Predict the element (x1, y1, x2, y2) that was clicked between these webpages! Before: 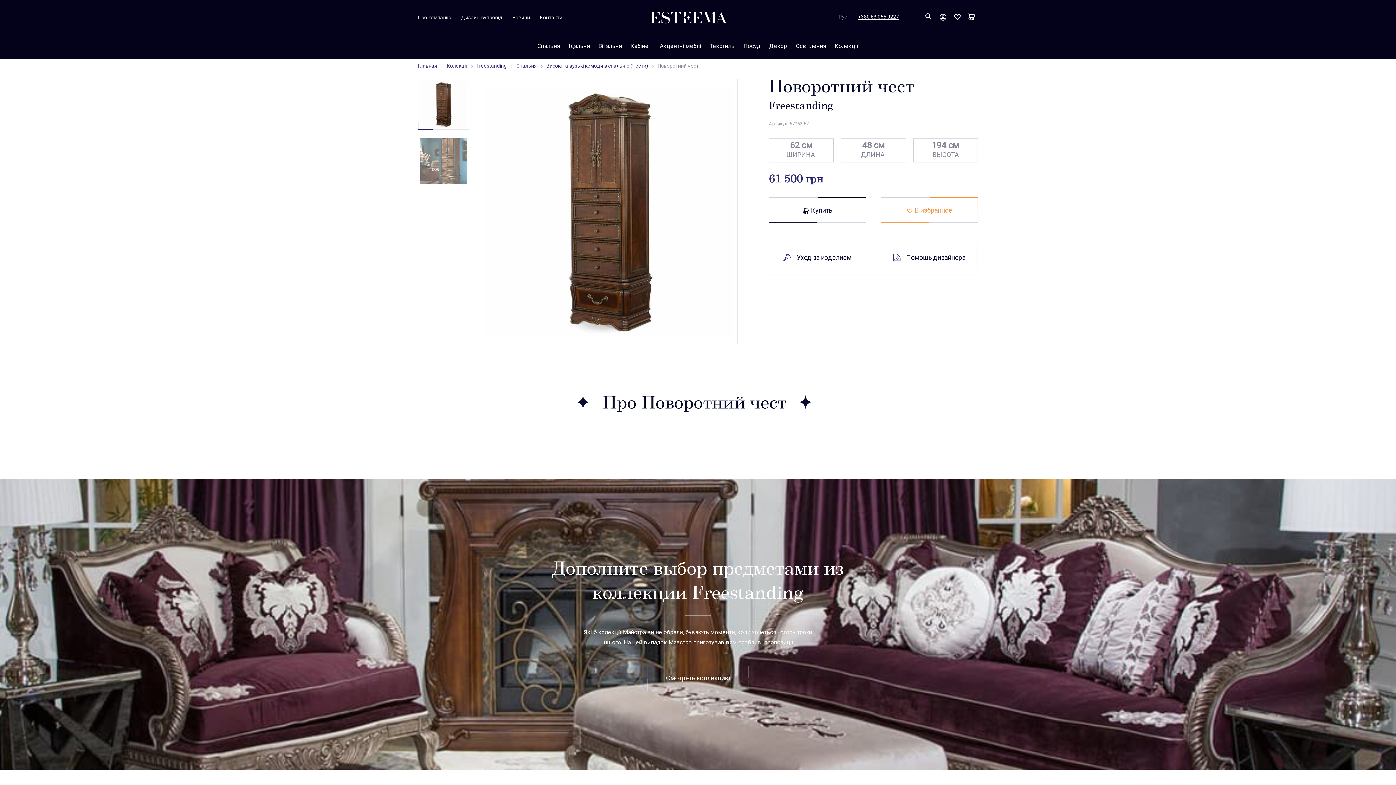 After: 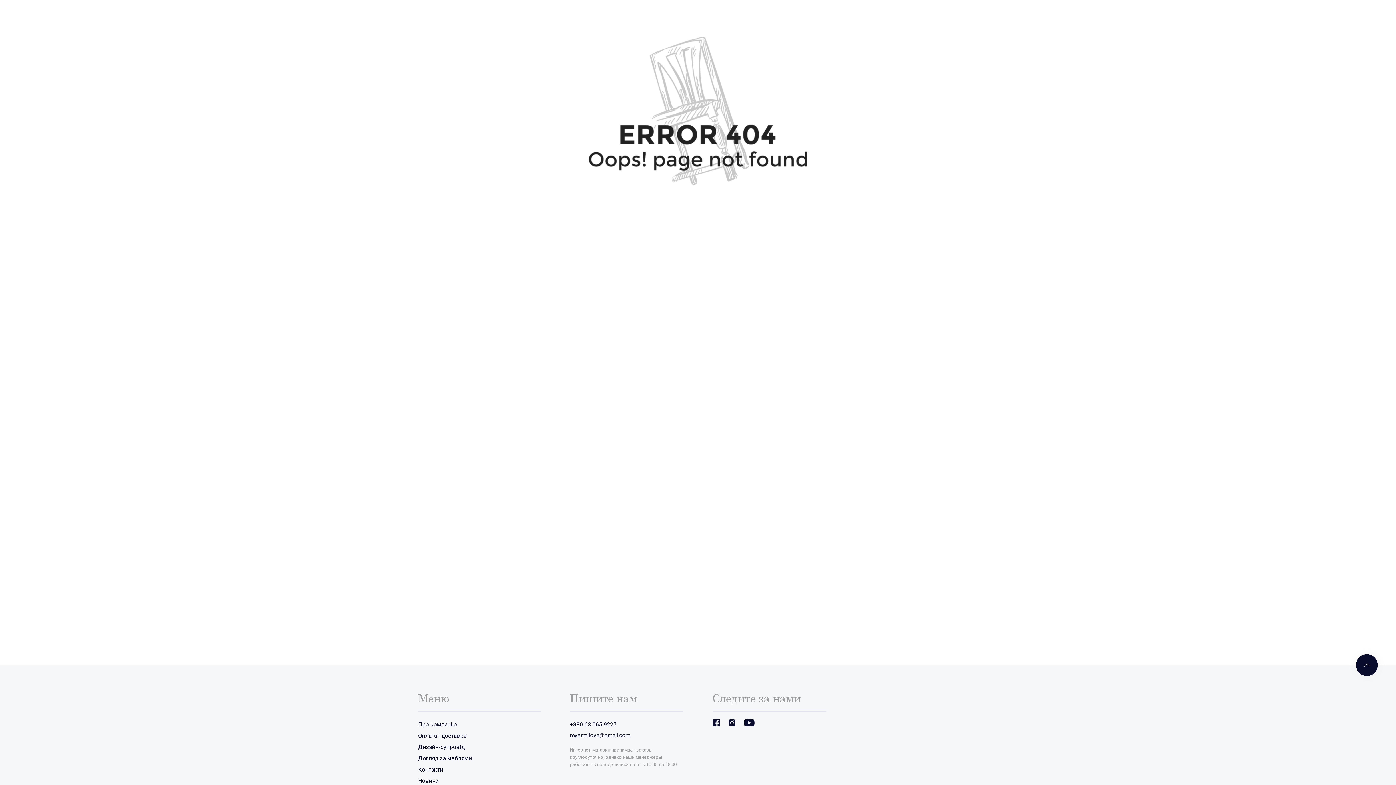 Action: bbox: (707, 39, 737, 52) label: Текстиль